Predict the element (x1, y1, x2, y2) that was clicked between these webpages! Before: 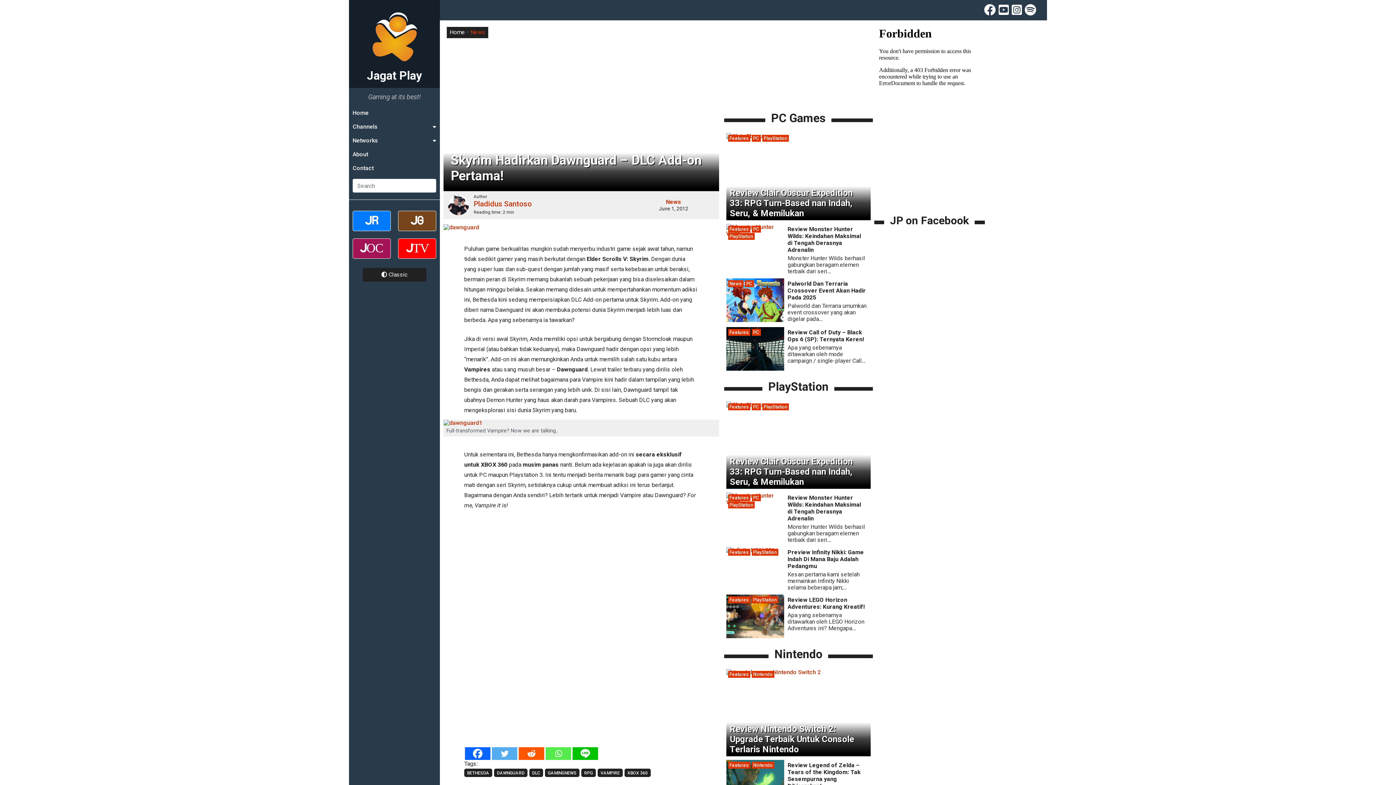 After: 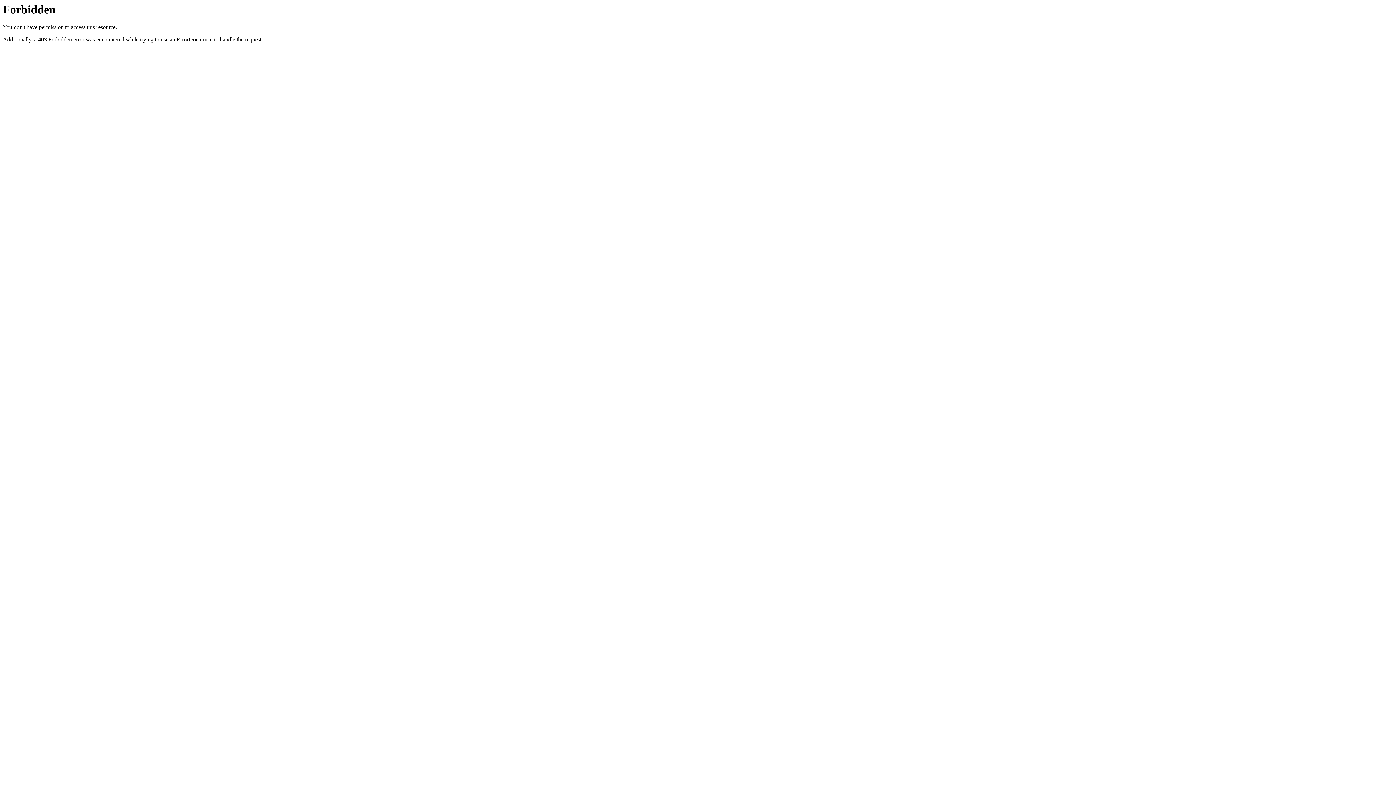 Action: label: PC bbox: (751, 494, 760, 501)